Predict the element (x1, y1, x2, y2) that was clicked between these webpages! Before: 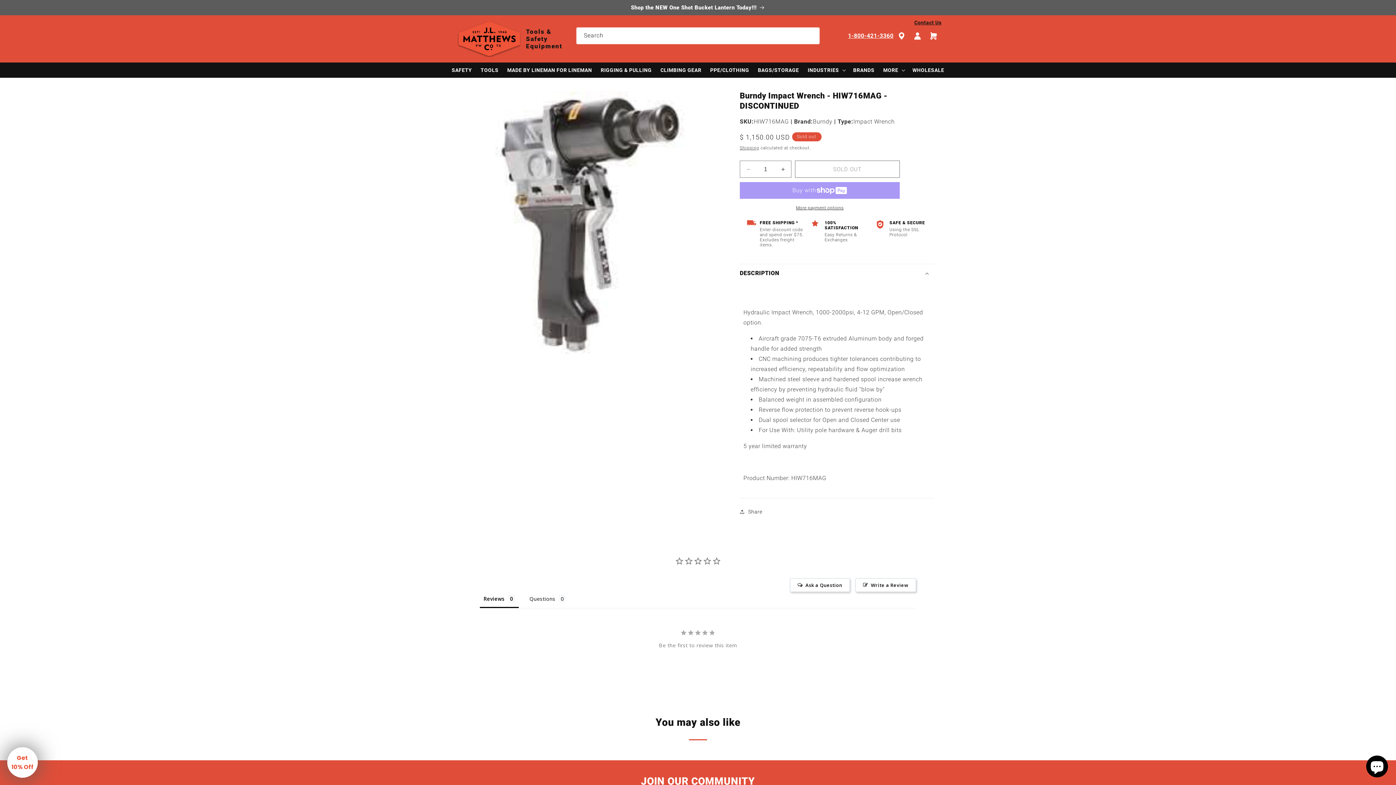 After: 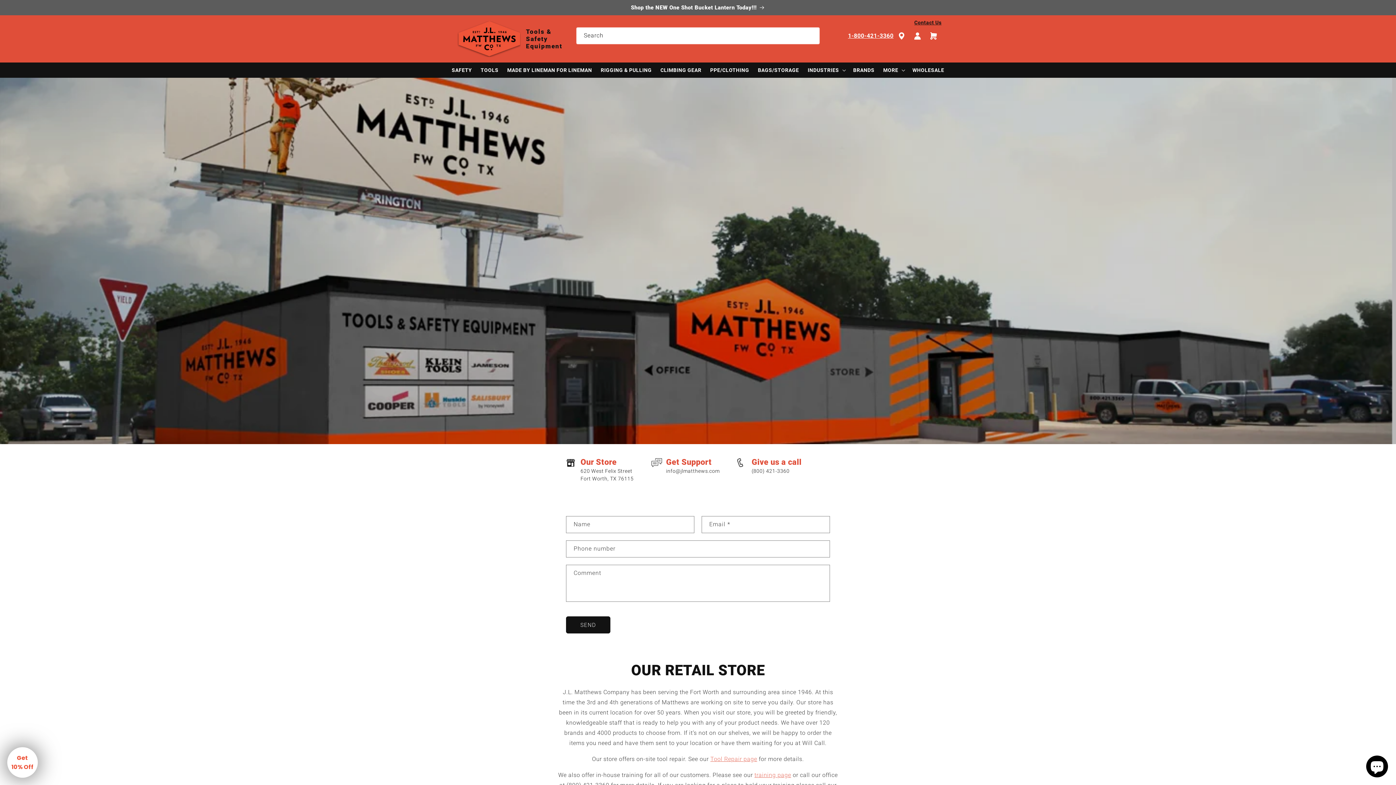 Action: bbox: (914, 18, 941, 27) label: Contact Us